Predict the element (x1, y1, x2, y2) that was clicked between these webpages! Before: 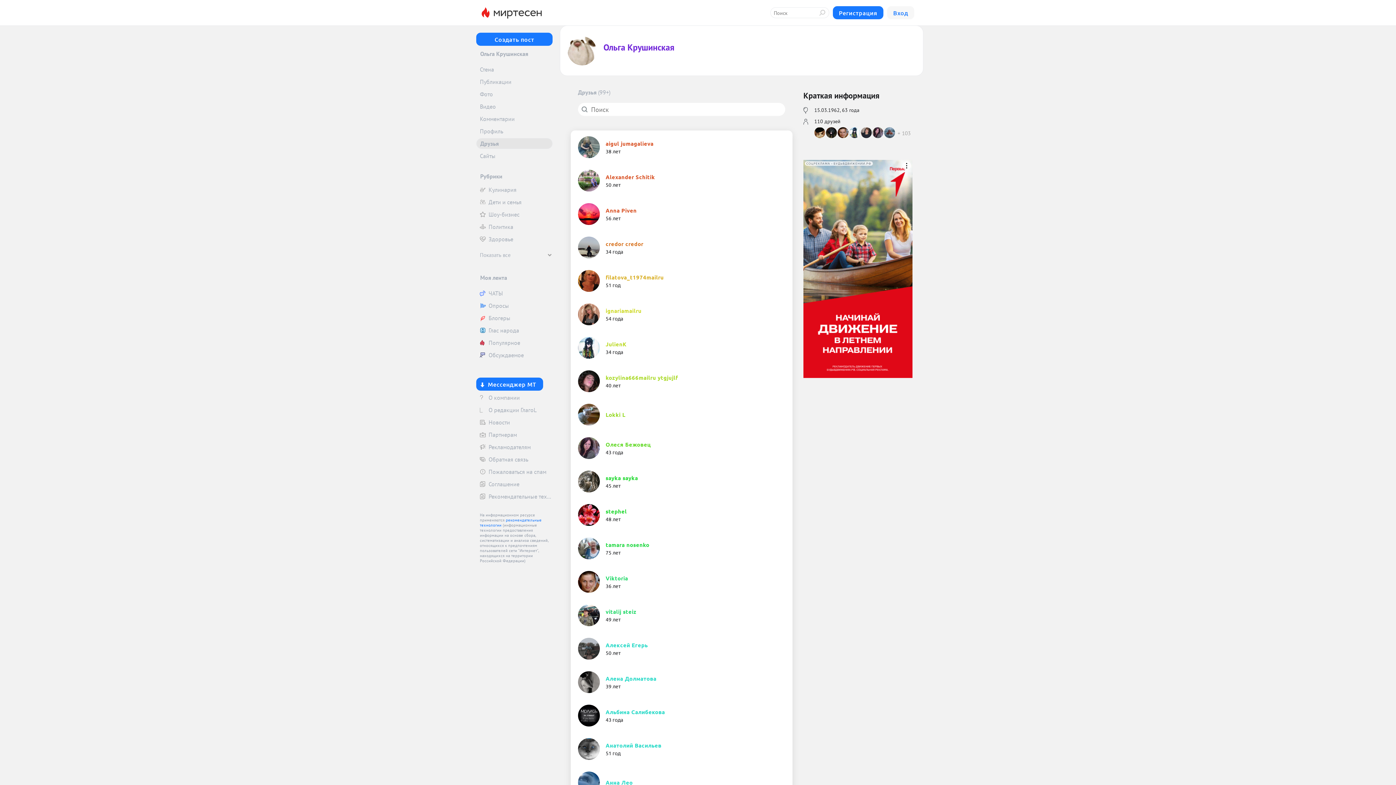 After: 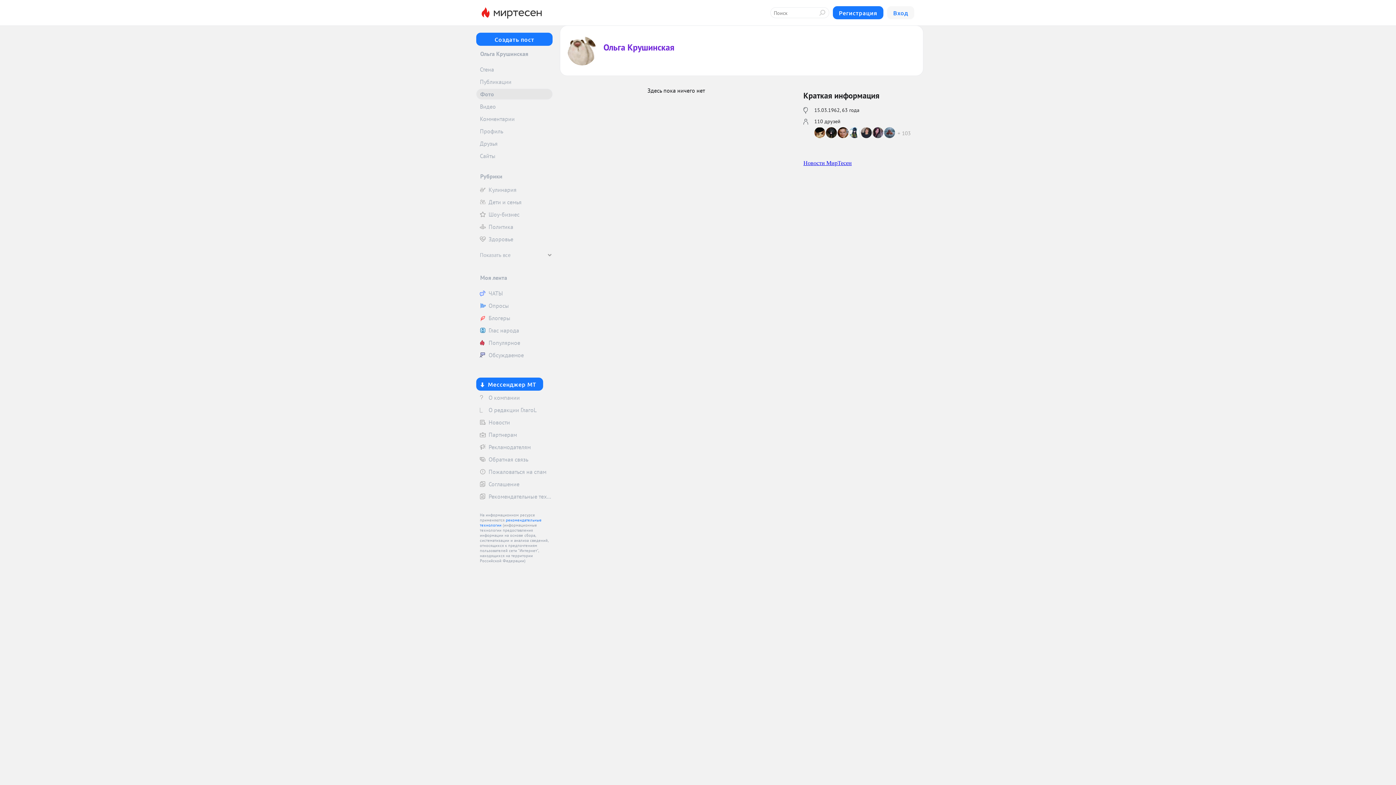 Action: label: Фото bbox: (476, 88, 552, 99)